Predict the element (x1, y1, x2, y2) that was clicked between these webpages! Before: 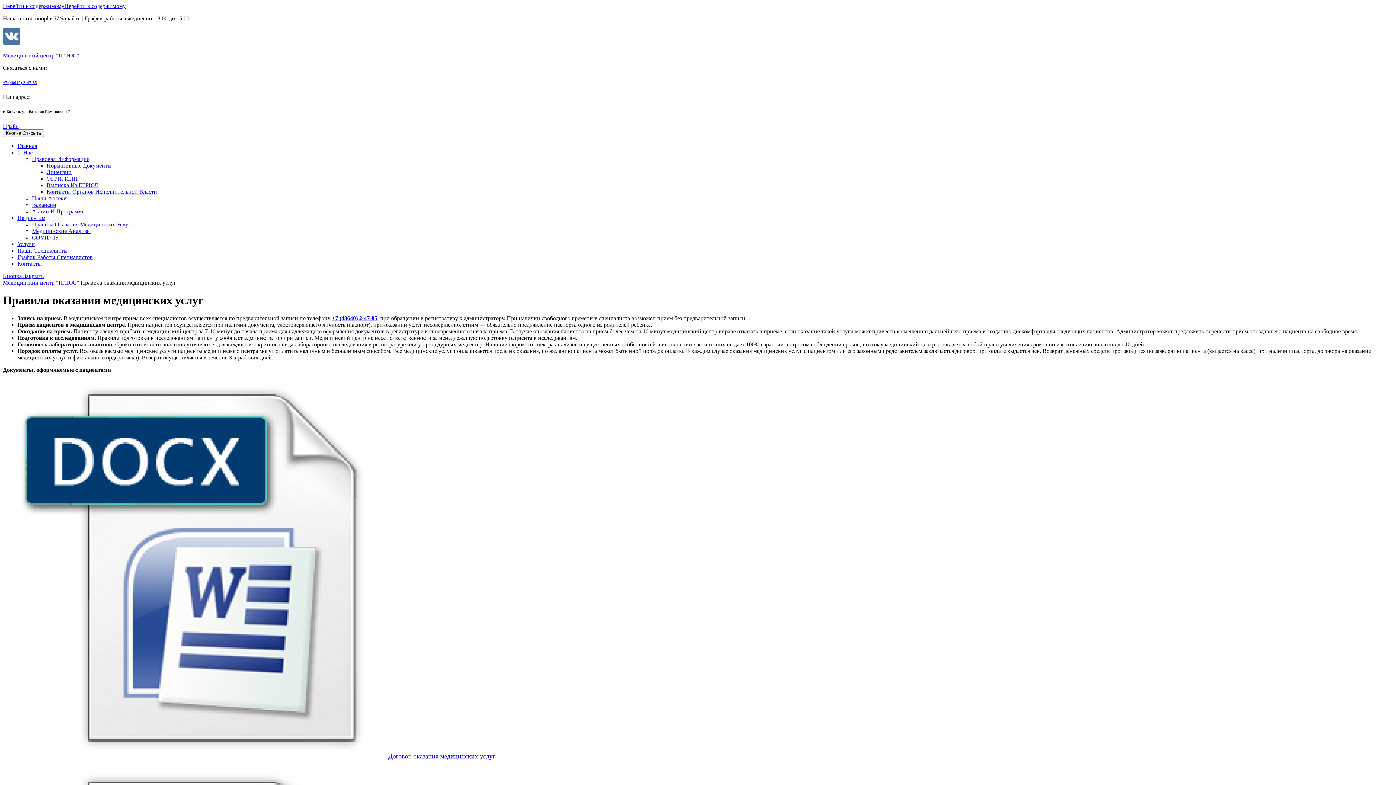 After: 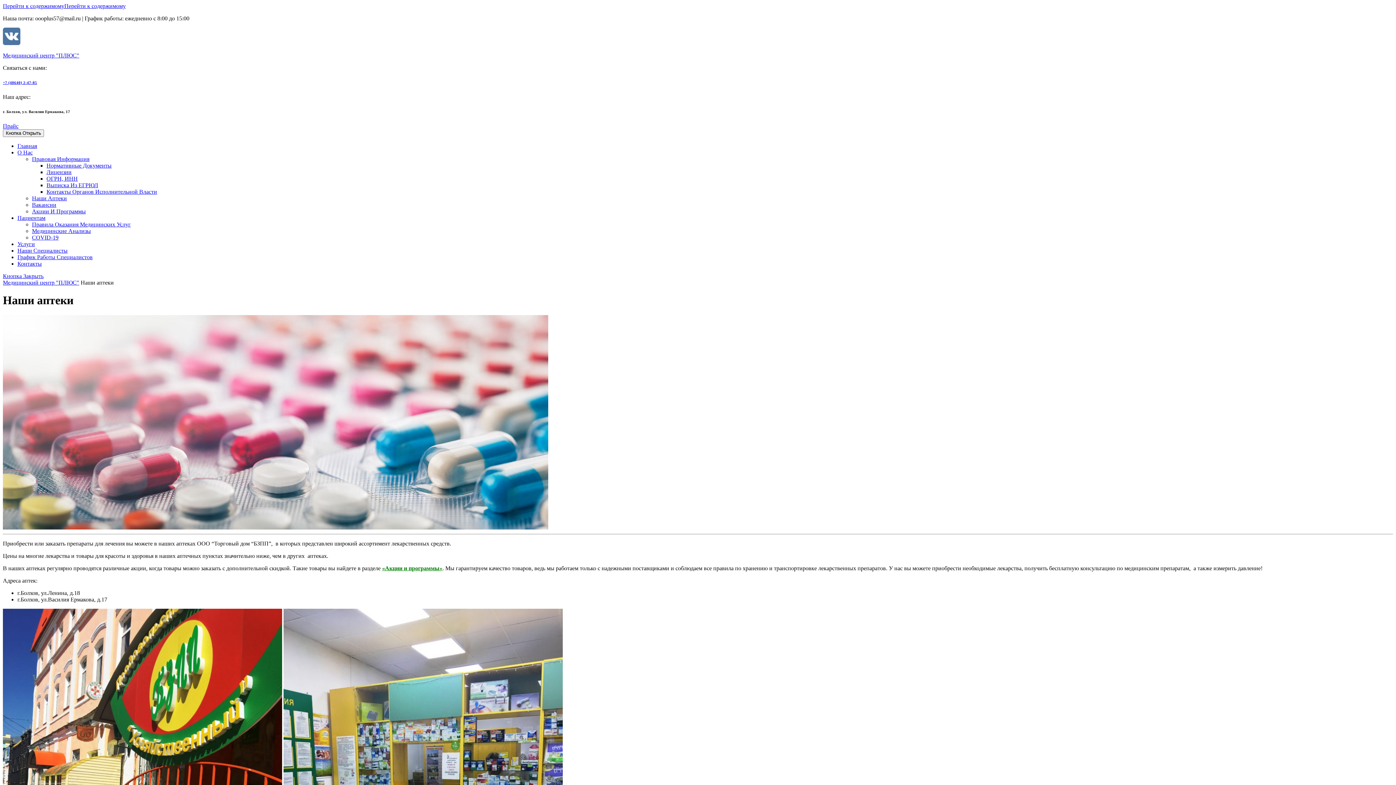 Action: bbox: (32, 195, 66, 201) label: Наши Аптеки